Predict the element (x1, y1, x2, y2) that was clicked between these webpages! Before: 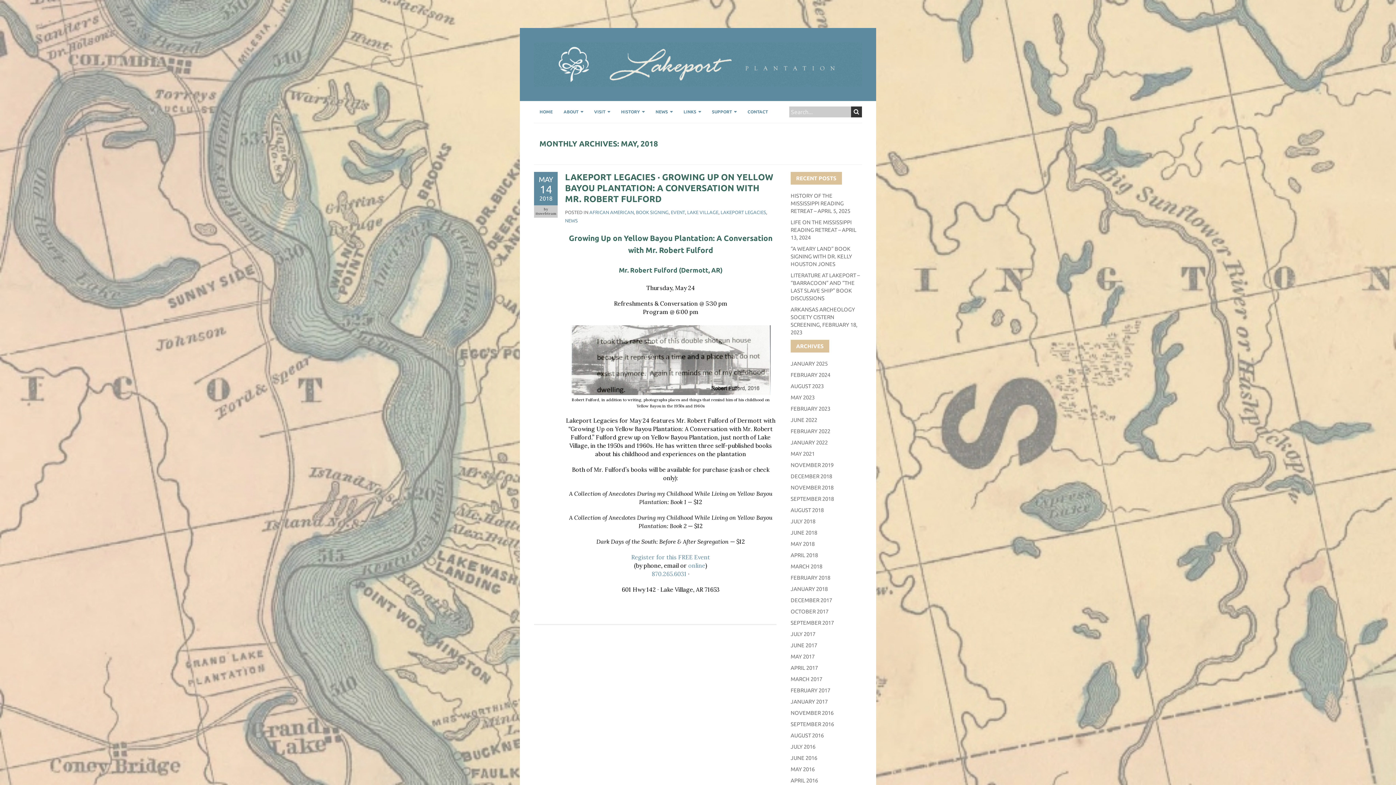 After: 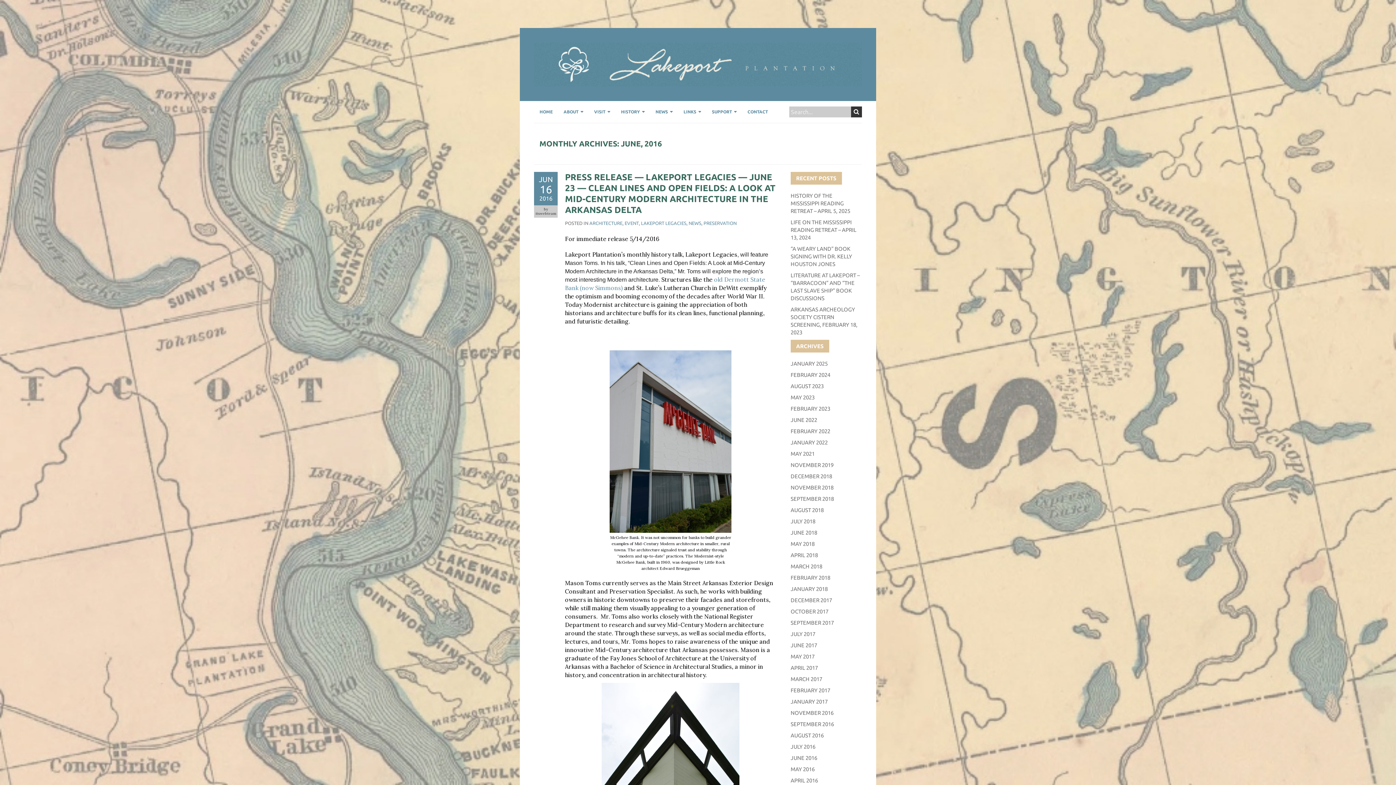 Action: bbox: (790, 755, 817, 761) label: JUNE 2016